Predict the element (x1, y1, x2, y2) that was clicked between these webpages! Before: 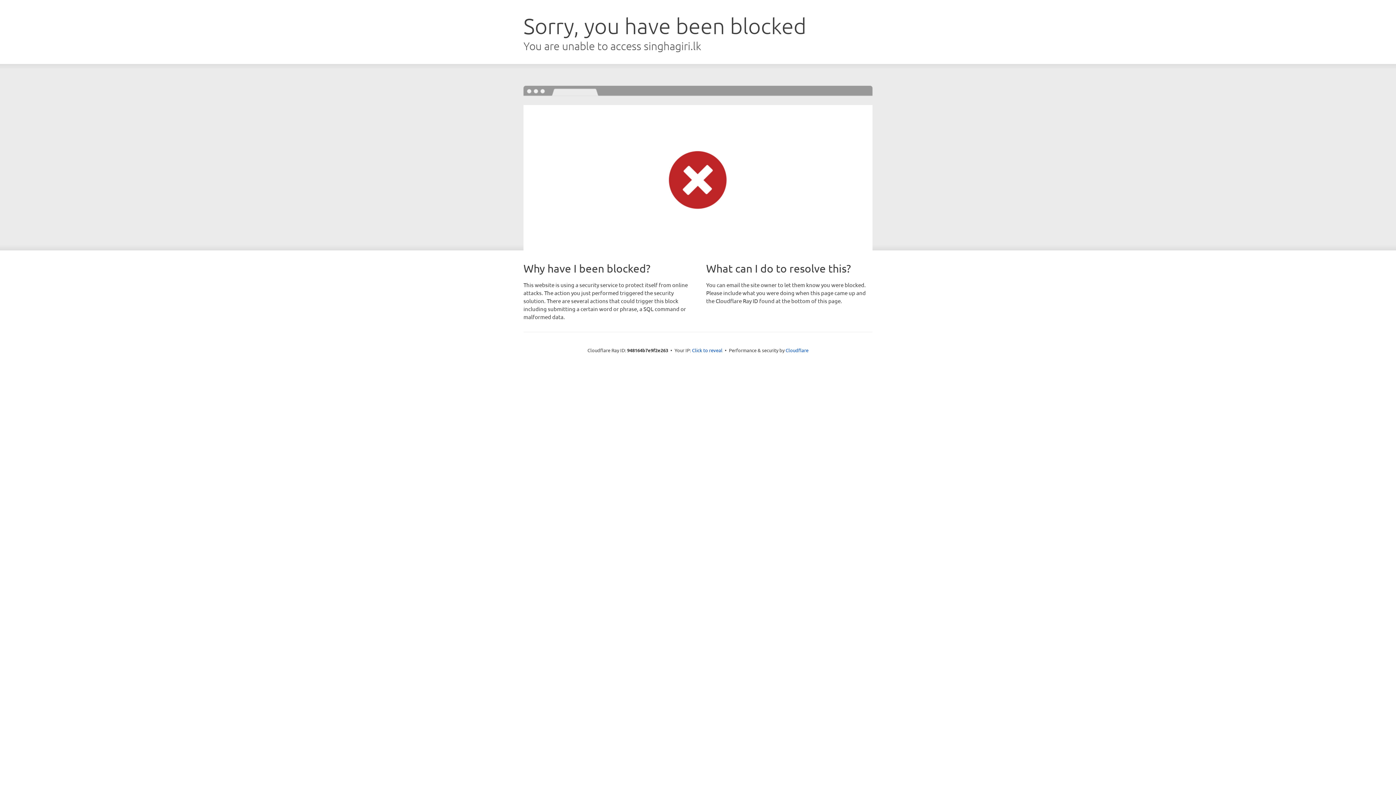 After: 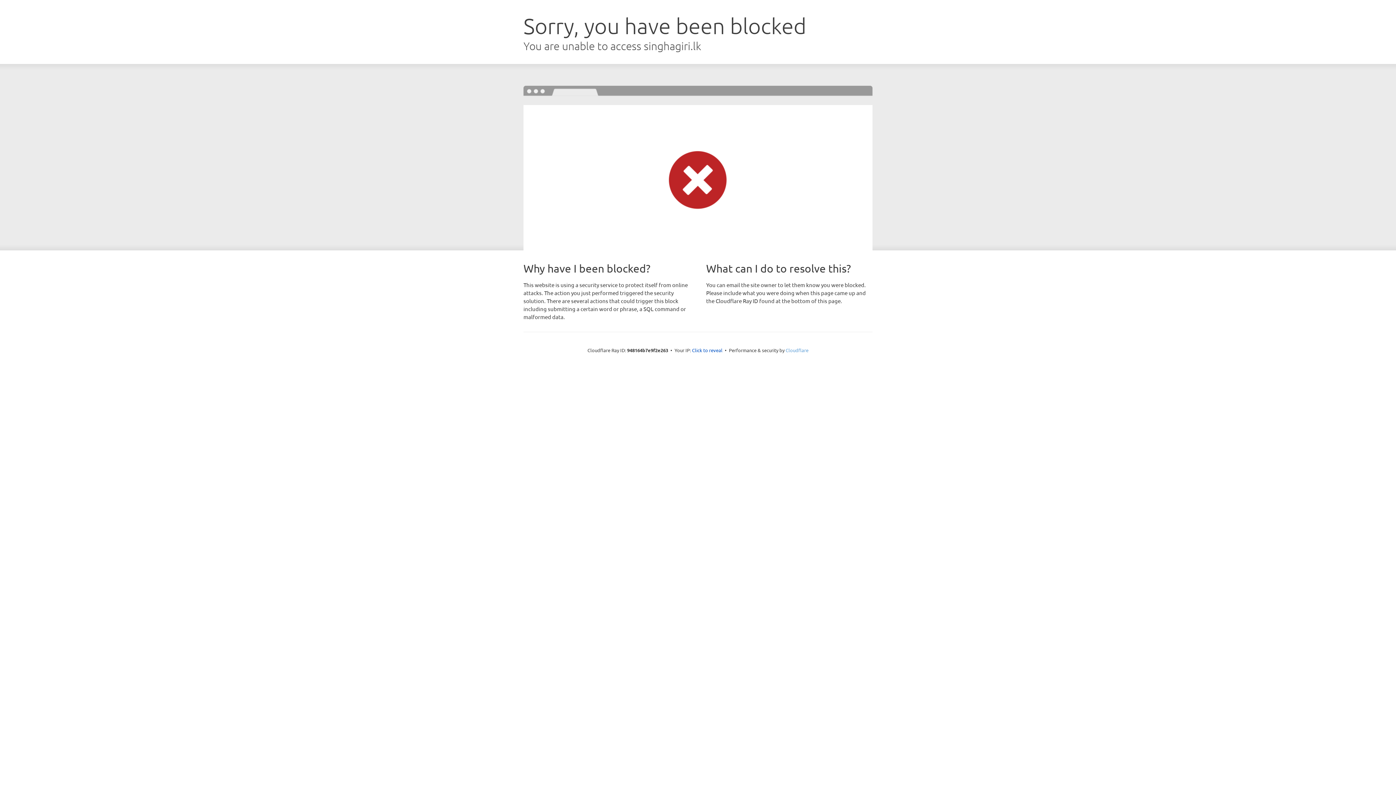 Action: label: Cloudflare bbox: (785, 347, 808, 353)